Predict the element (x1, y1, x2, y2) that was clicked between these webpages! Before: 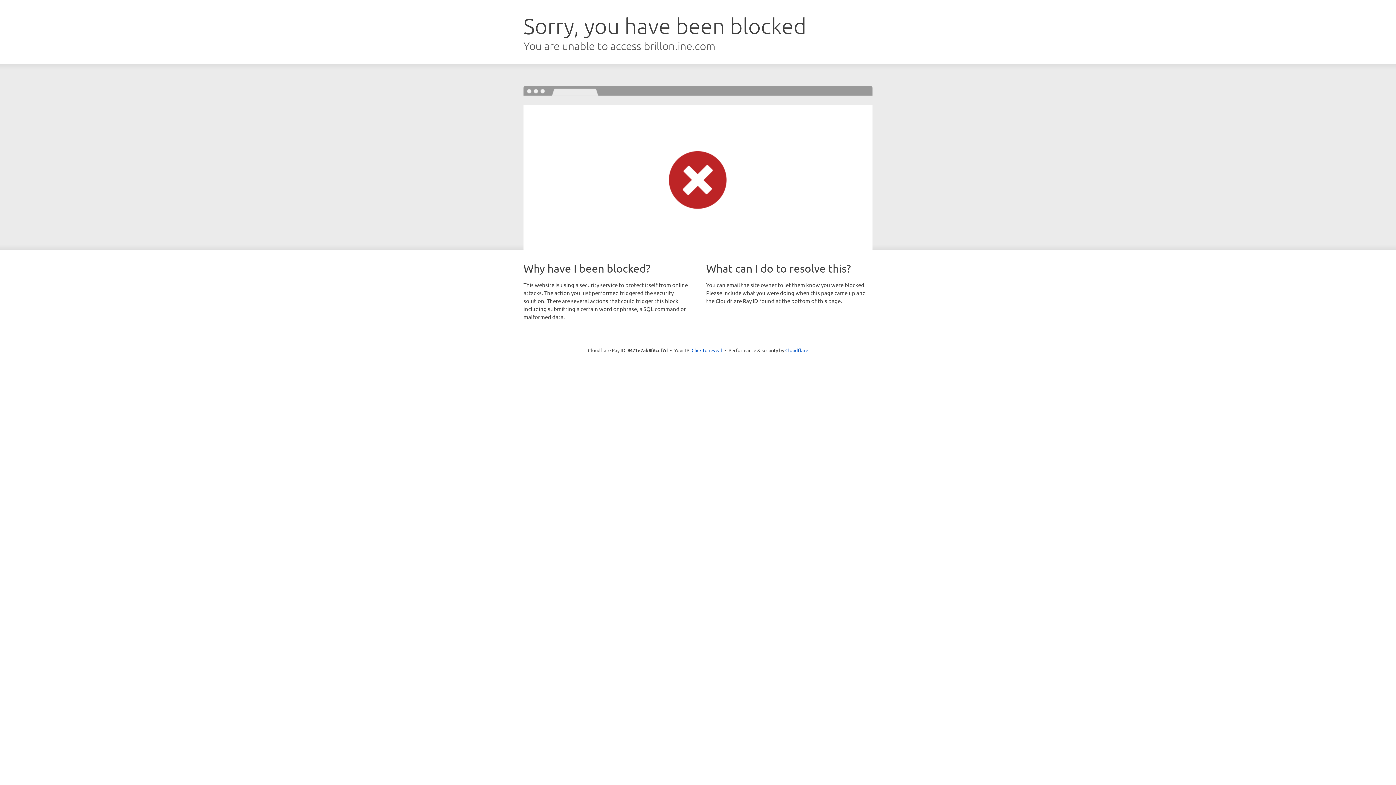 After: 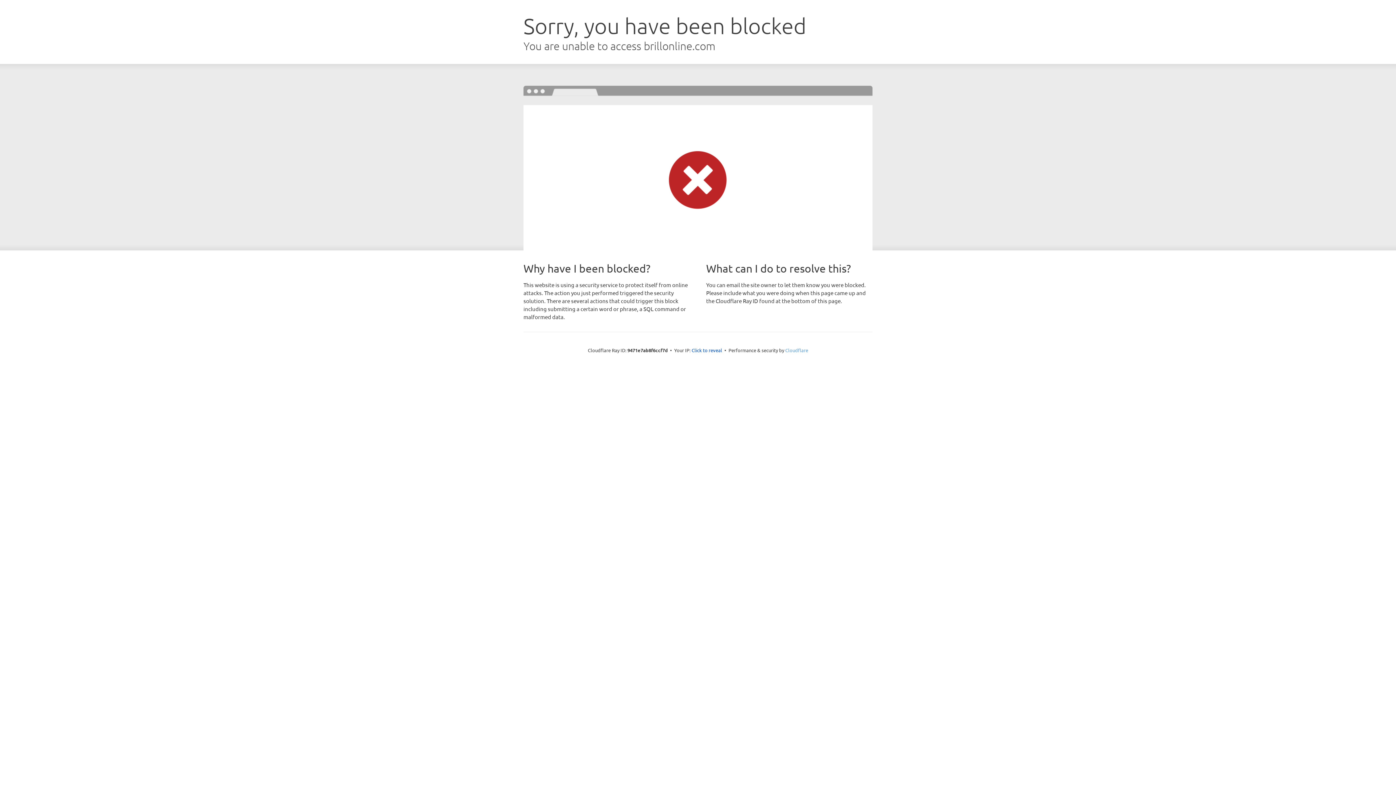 Action: bbox: (785, 347, 808, 353) label: Cloudflare